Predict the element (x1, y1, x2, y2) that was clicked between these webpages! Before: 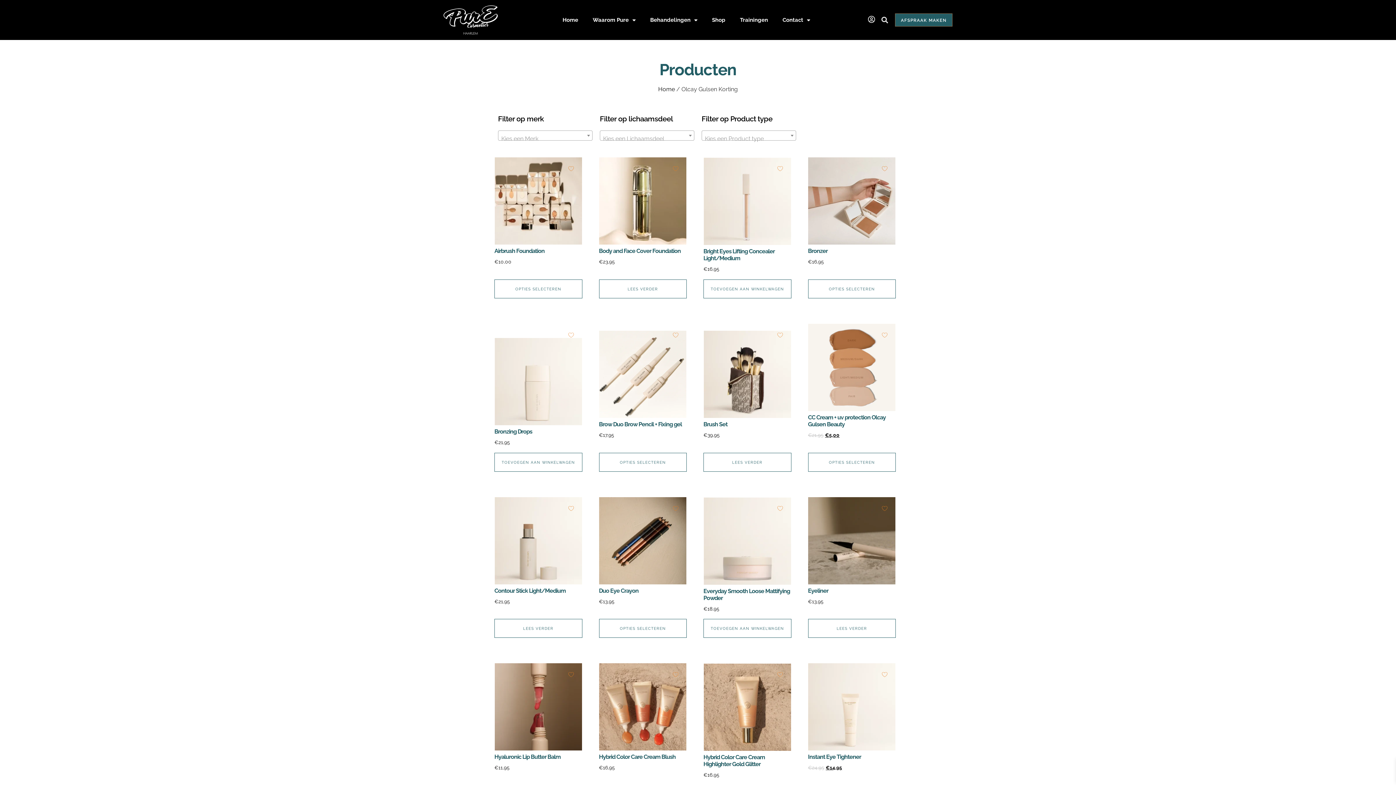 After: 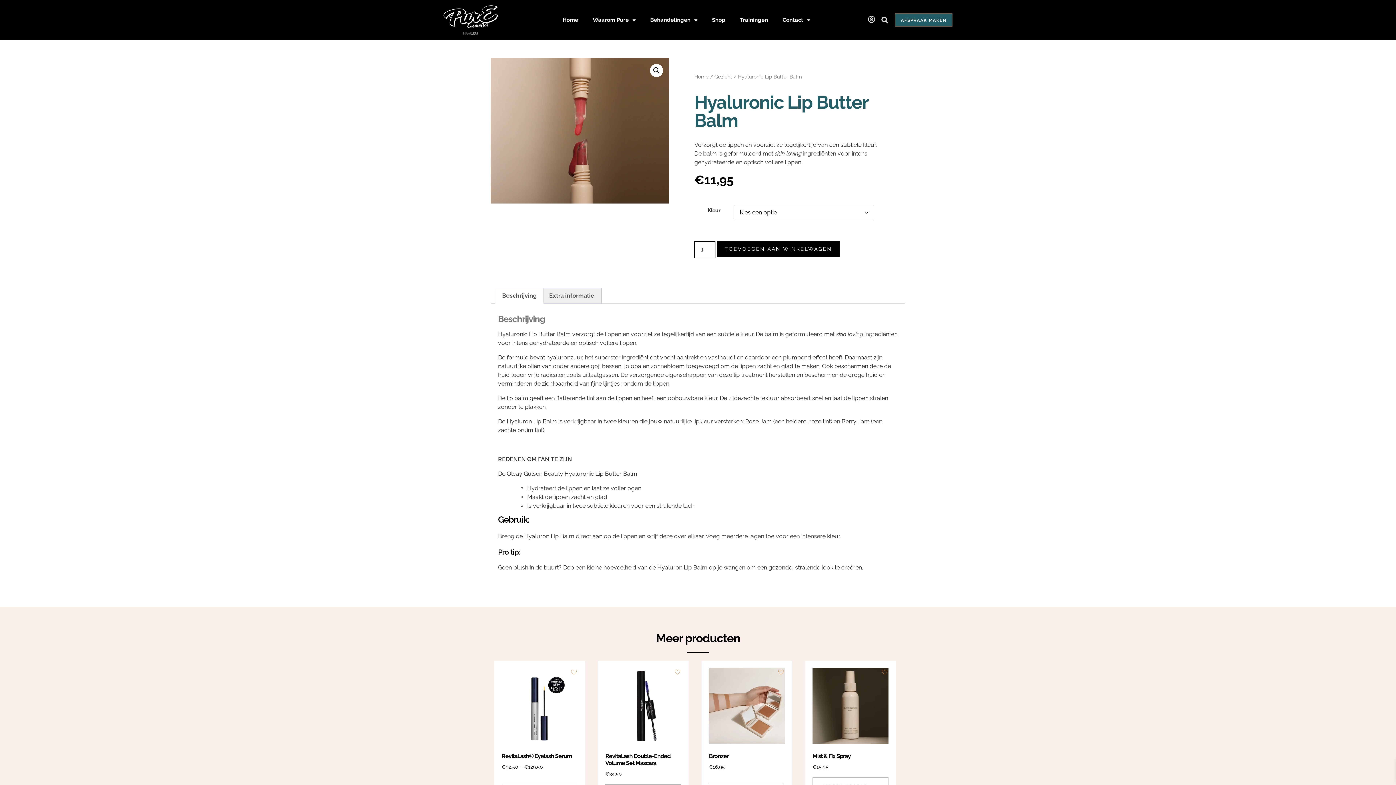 Action: bbox: (494, 663, 582, 774) label: Hyaluronic Lip Butter Balm
€11,95